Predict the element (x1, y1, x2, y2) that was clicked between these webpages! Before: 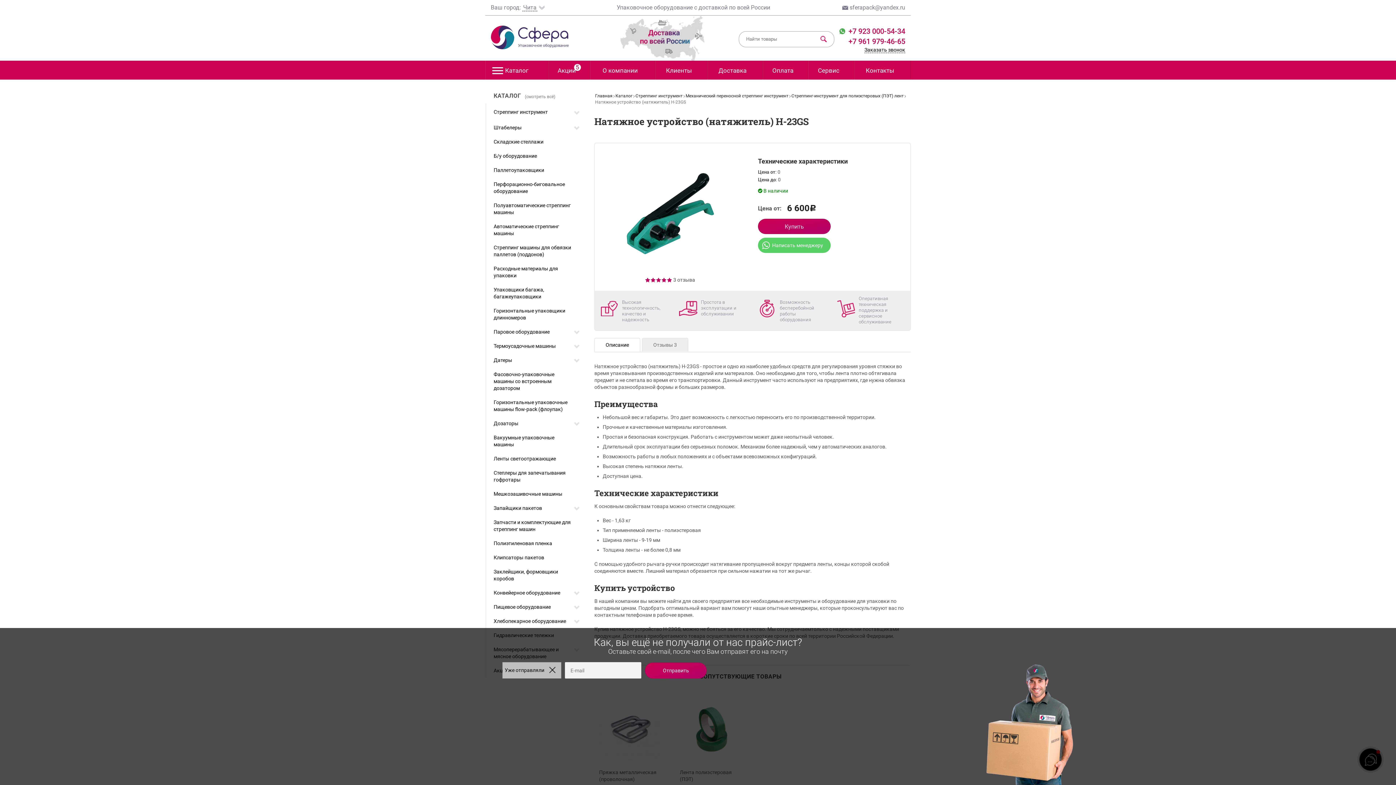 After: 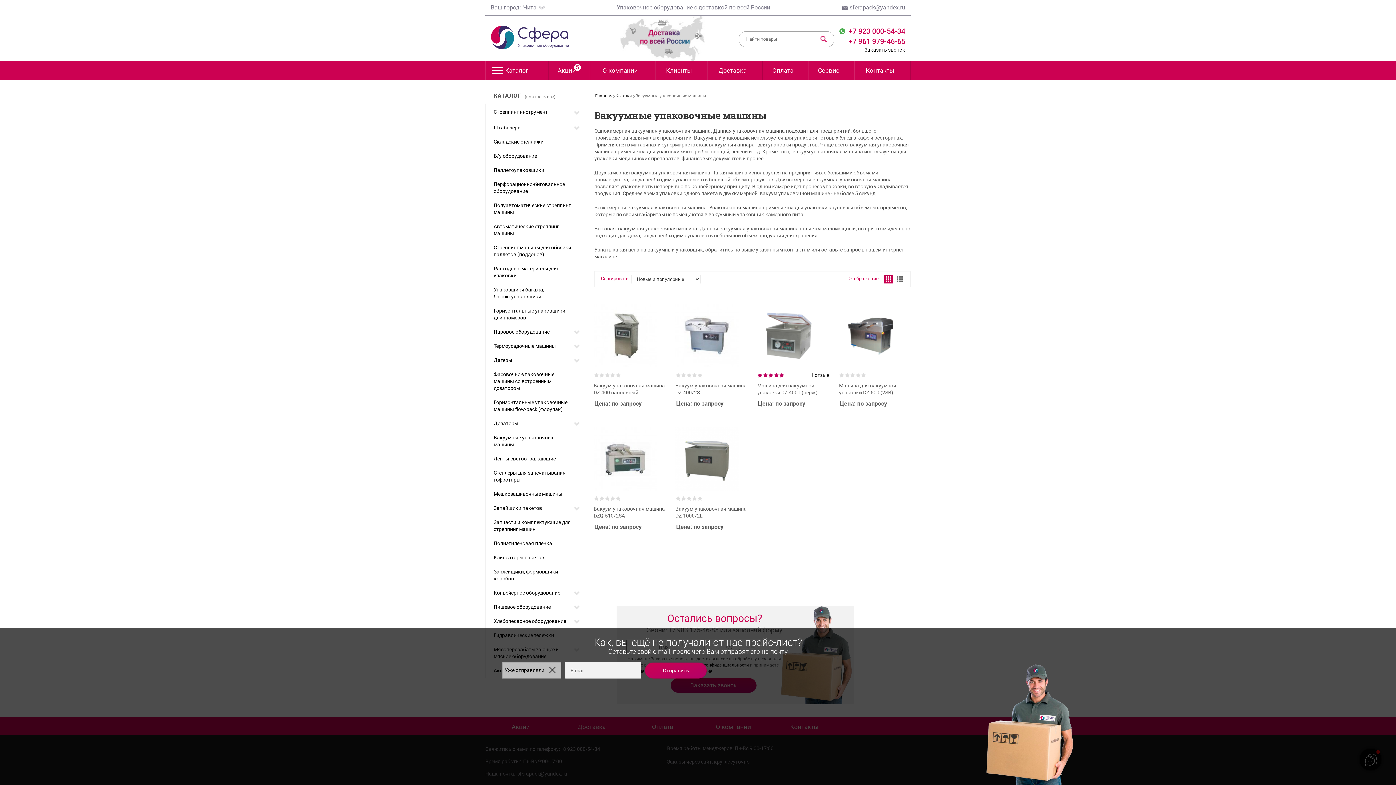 Action: bbox: (493, 430, 583, 452) label: Вакуумные упаковочные машины